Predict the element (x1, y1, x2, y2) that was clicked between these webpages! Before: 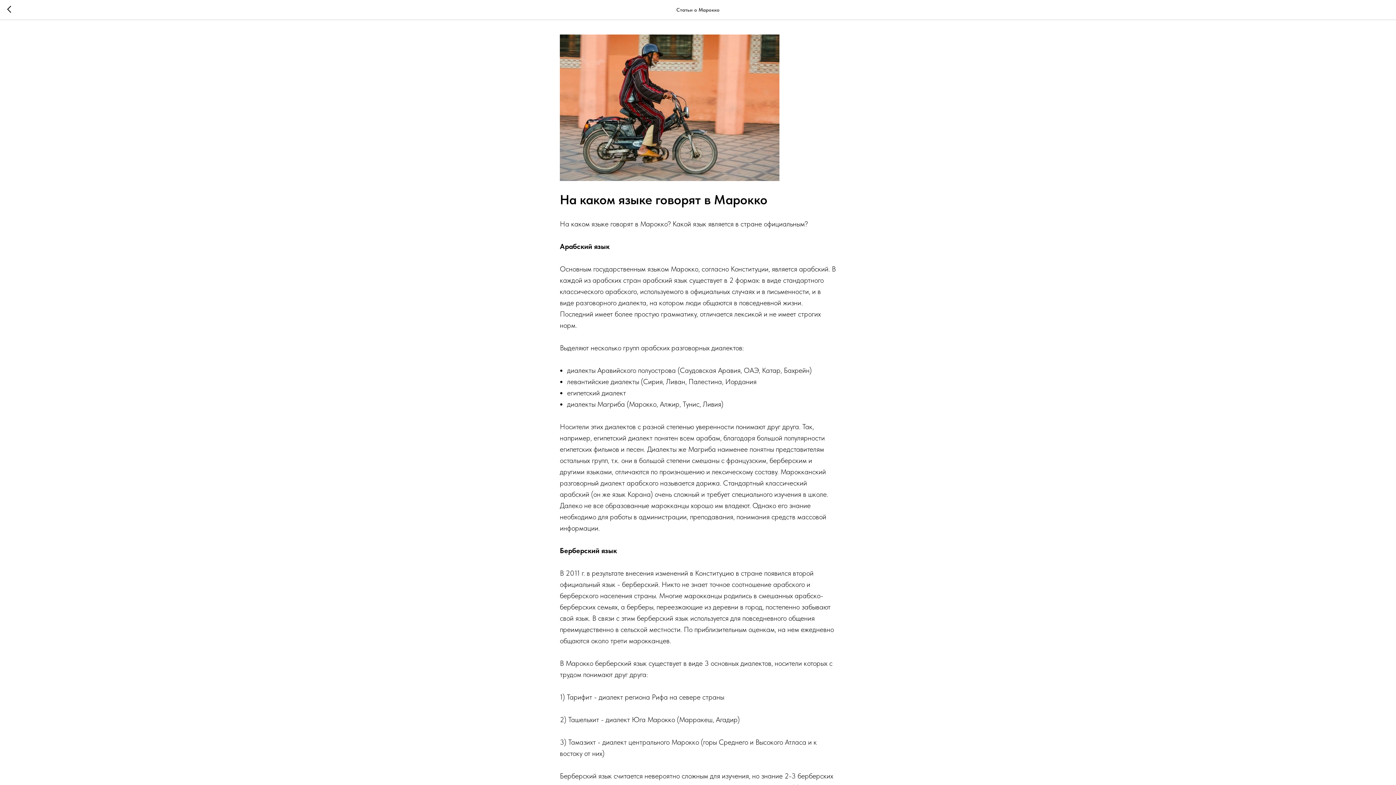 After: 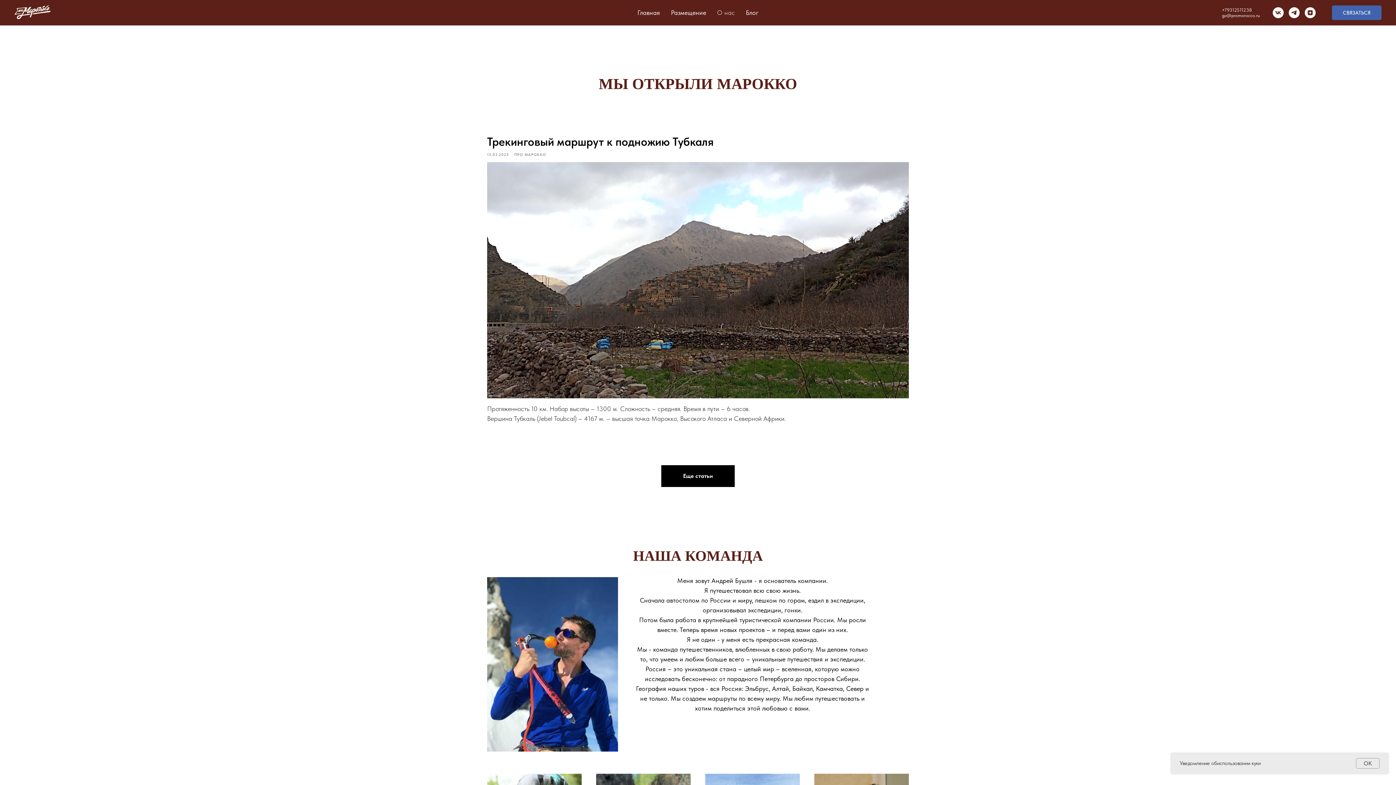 Action: bbox: (7, 5, 15, 14)